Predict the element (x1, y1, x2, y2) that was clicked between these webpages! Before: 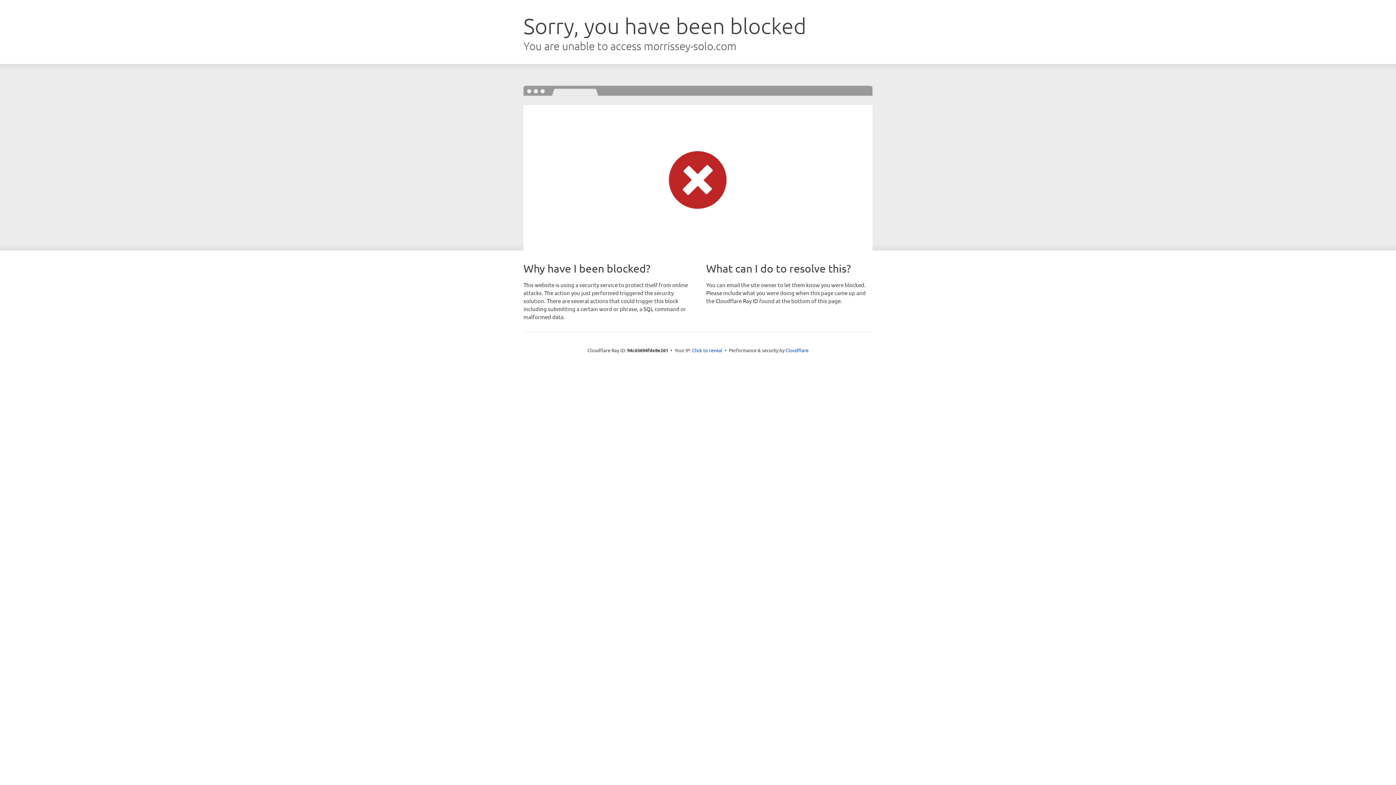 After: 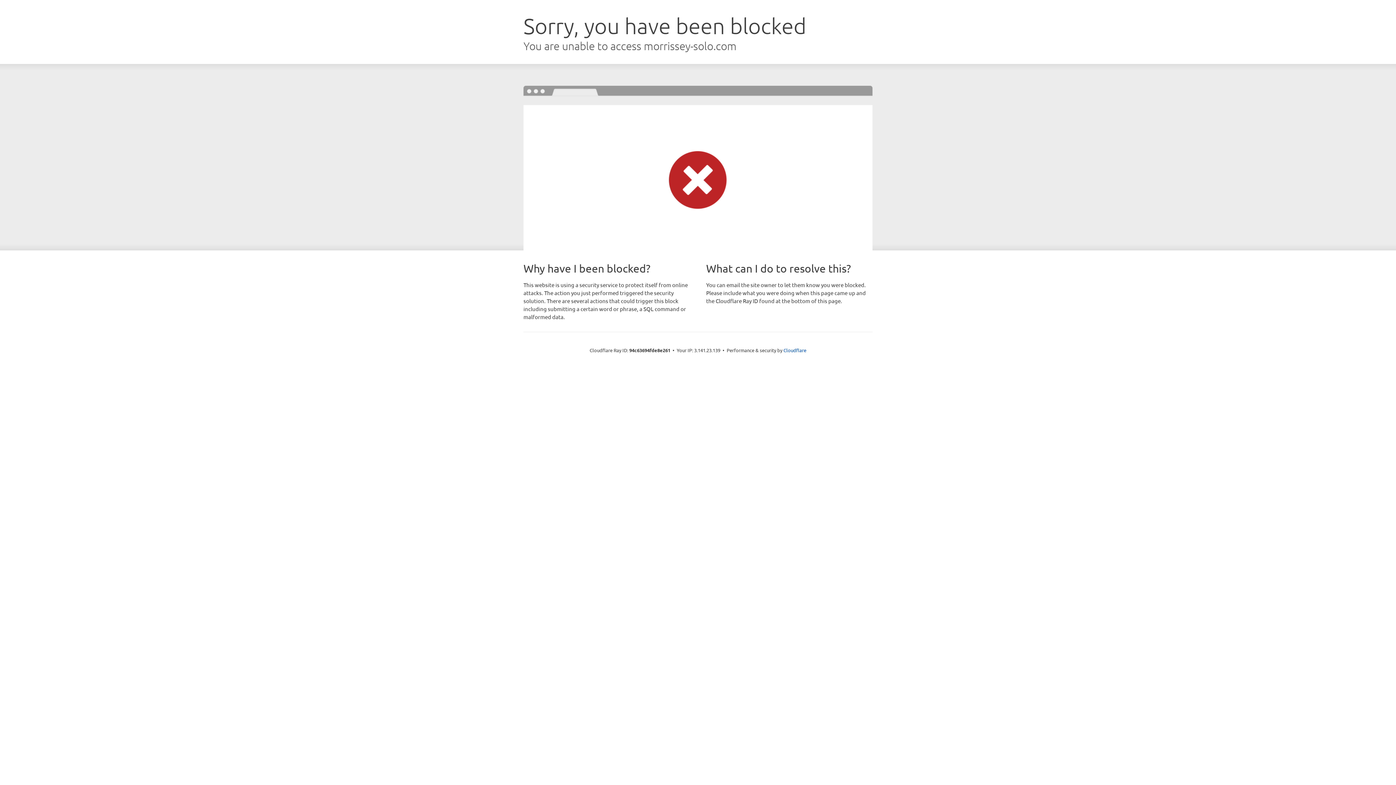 Action: bbox: (692, 346, 722, 353) label: Click to reveal